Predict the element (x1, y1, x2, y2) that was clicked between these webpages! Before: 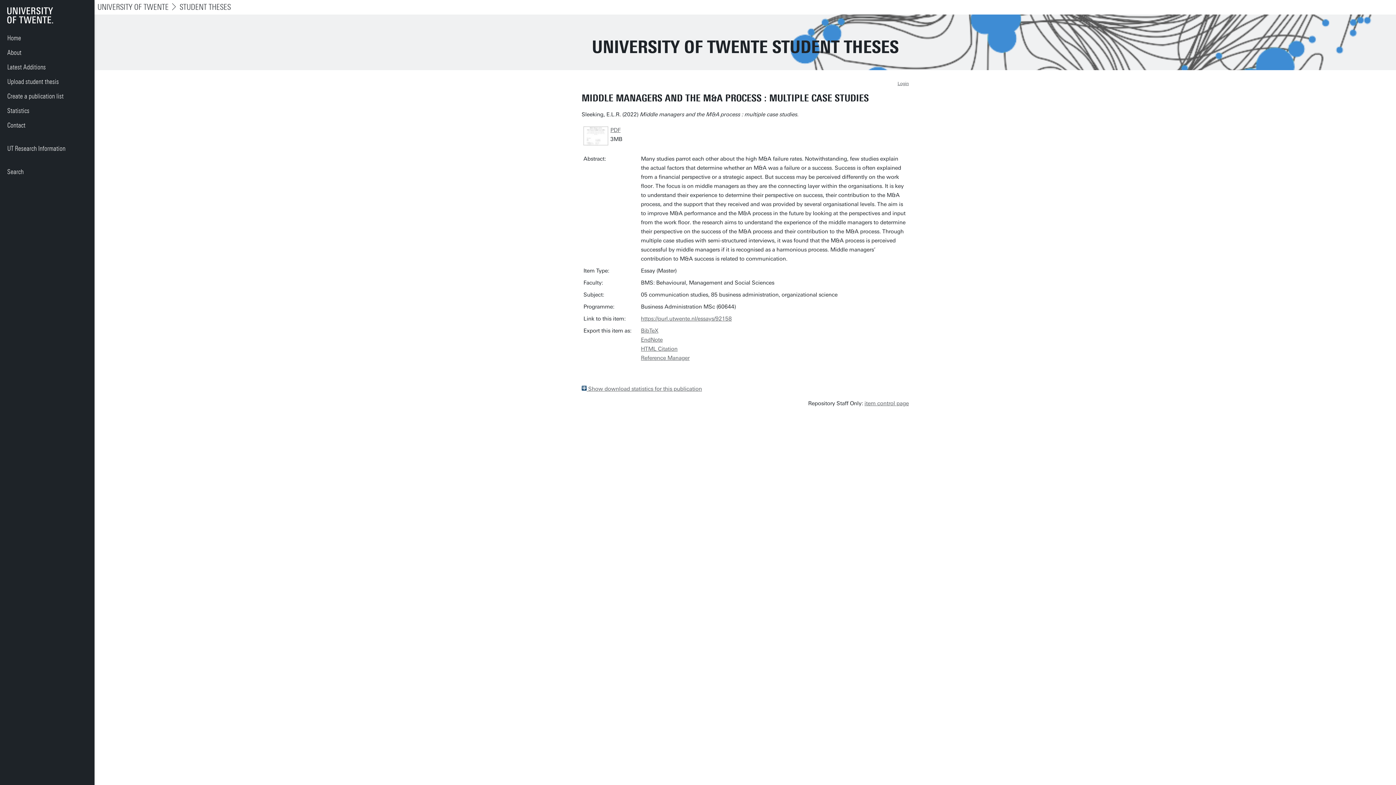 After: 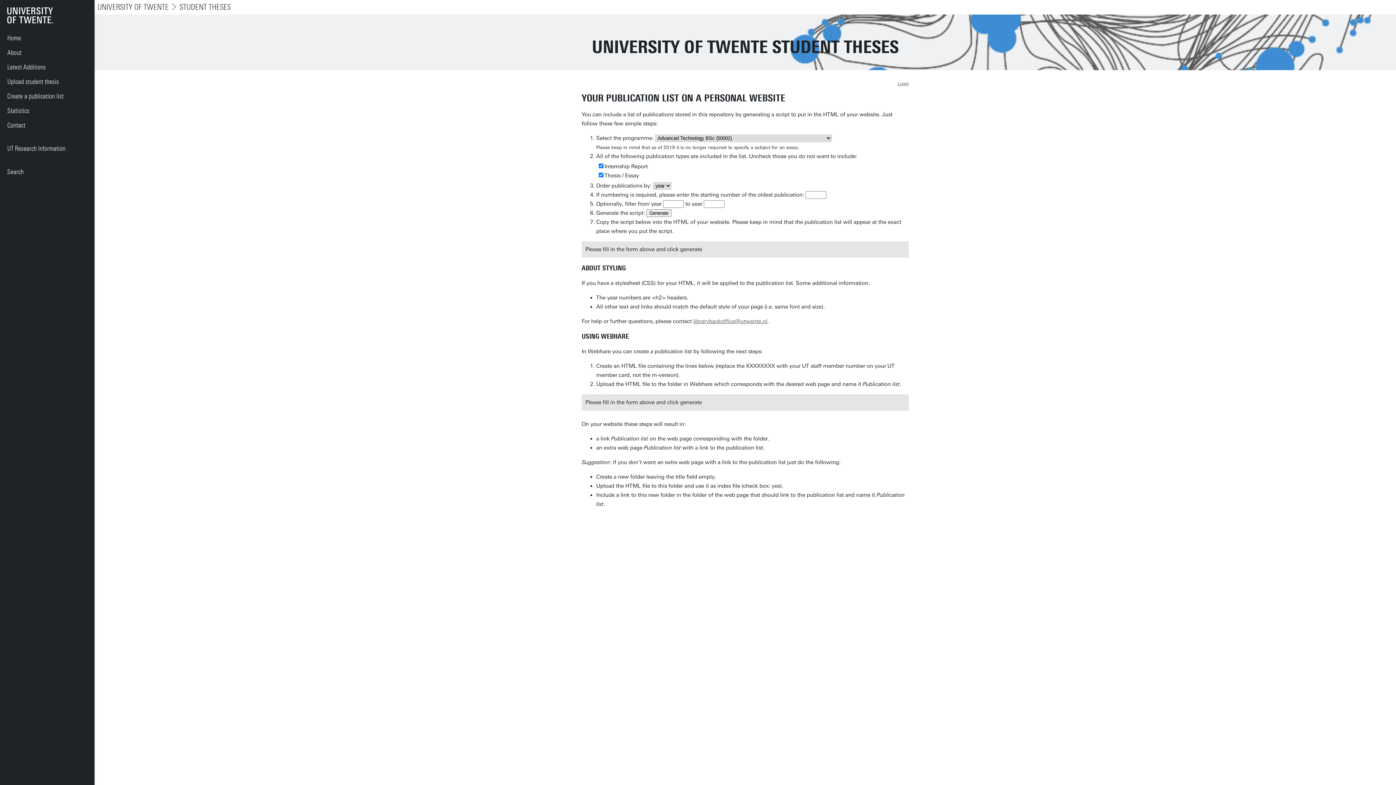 Action: bbox: (0, 89, 94, 103) label: Create a publication list